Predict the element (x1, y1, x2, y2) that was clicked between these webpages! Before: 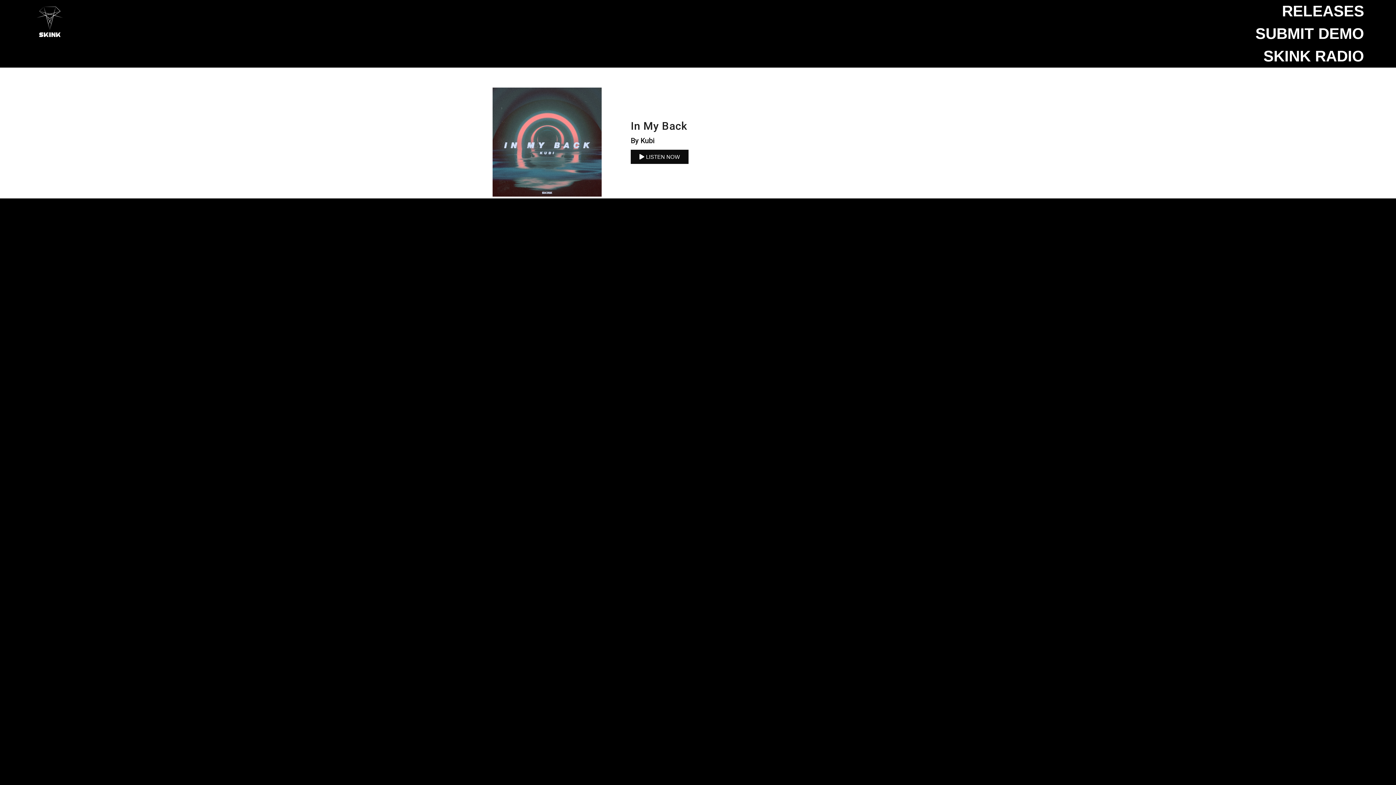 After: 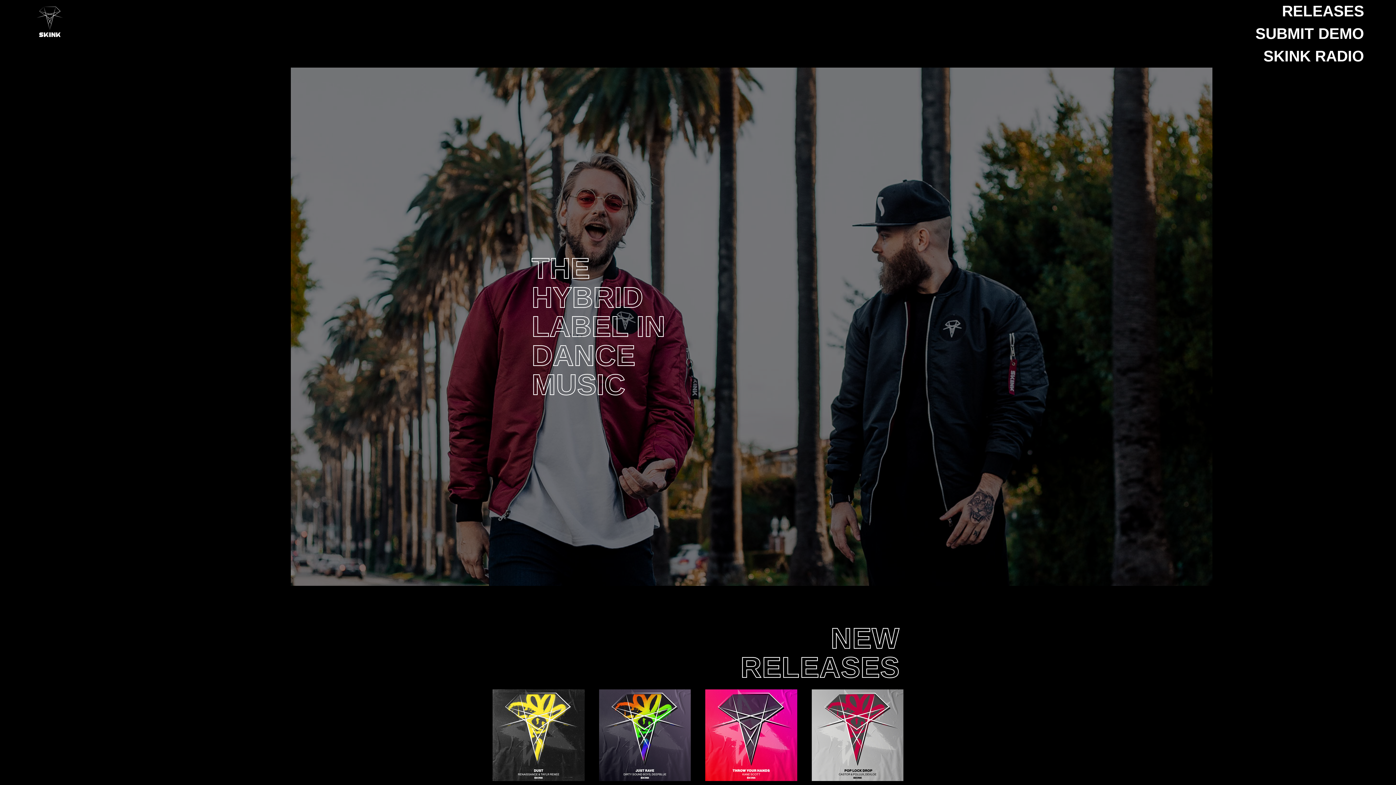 Action: bbox: (31, 3, 67, 40)